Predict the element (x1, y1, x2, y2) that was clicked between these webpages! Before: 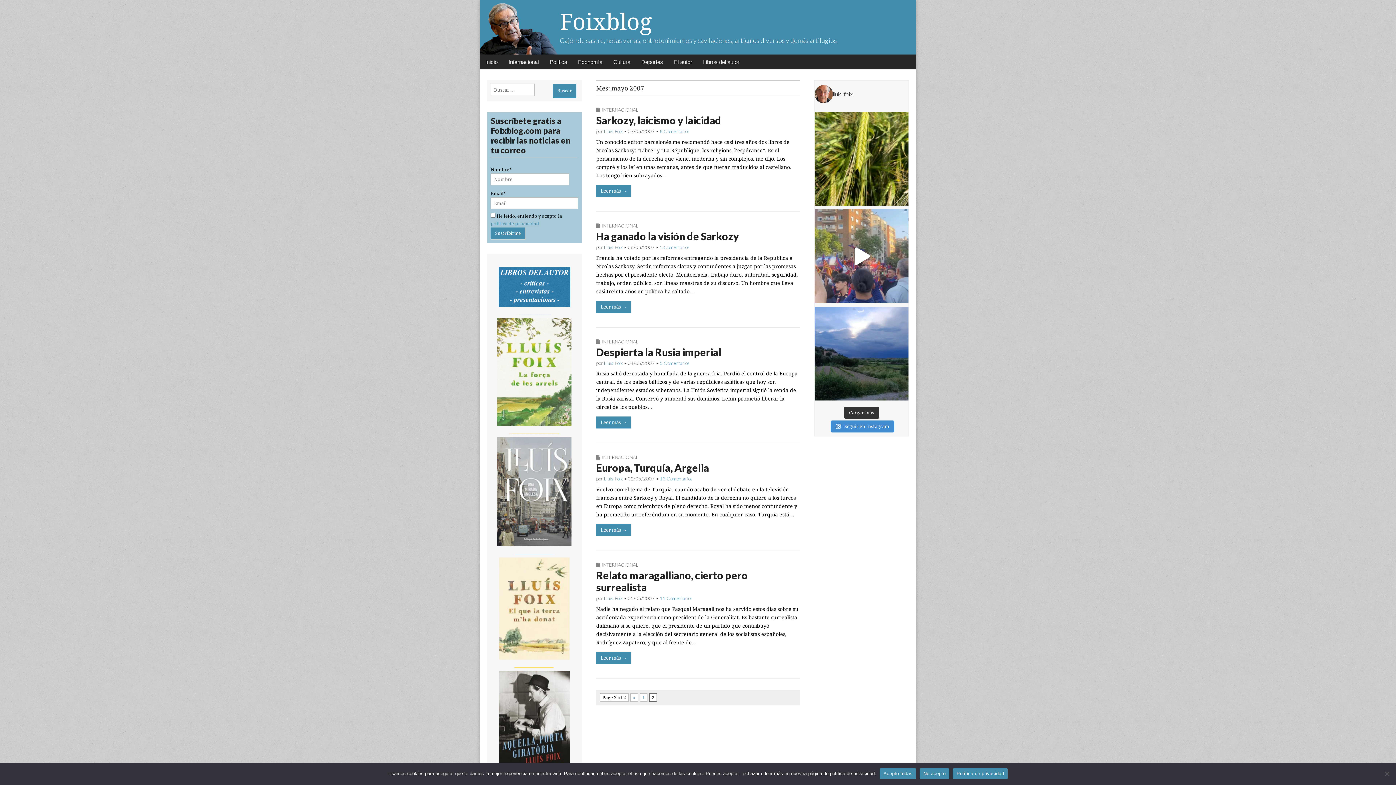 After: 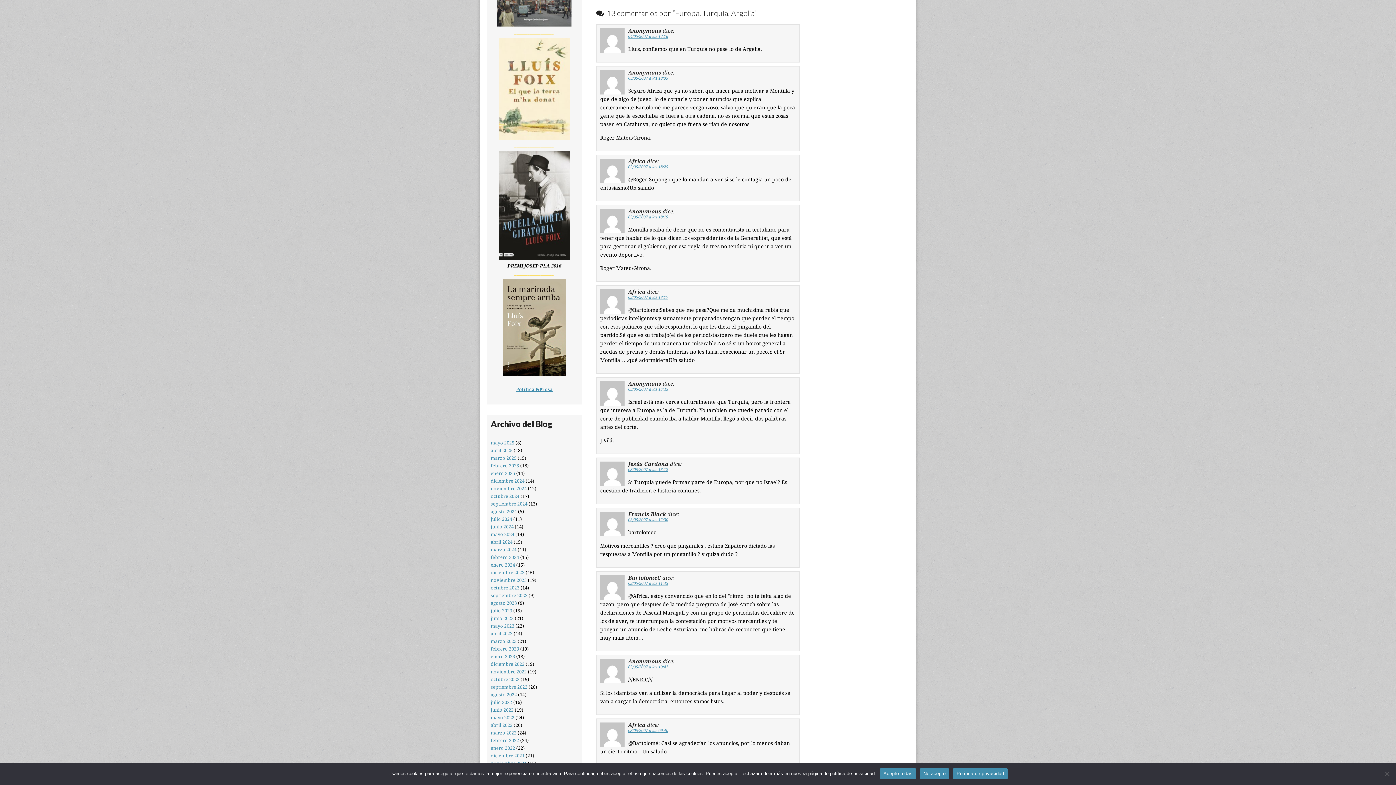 Action: label: 13 Comentarios bbox: (660, 476, 693, 481)